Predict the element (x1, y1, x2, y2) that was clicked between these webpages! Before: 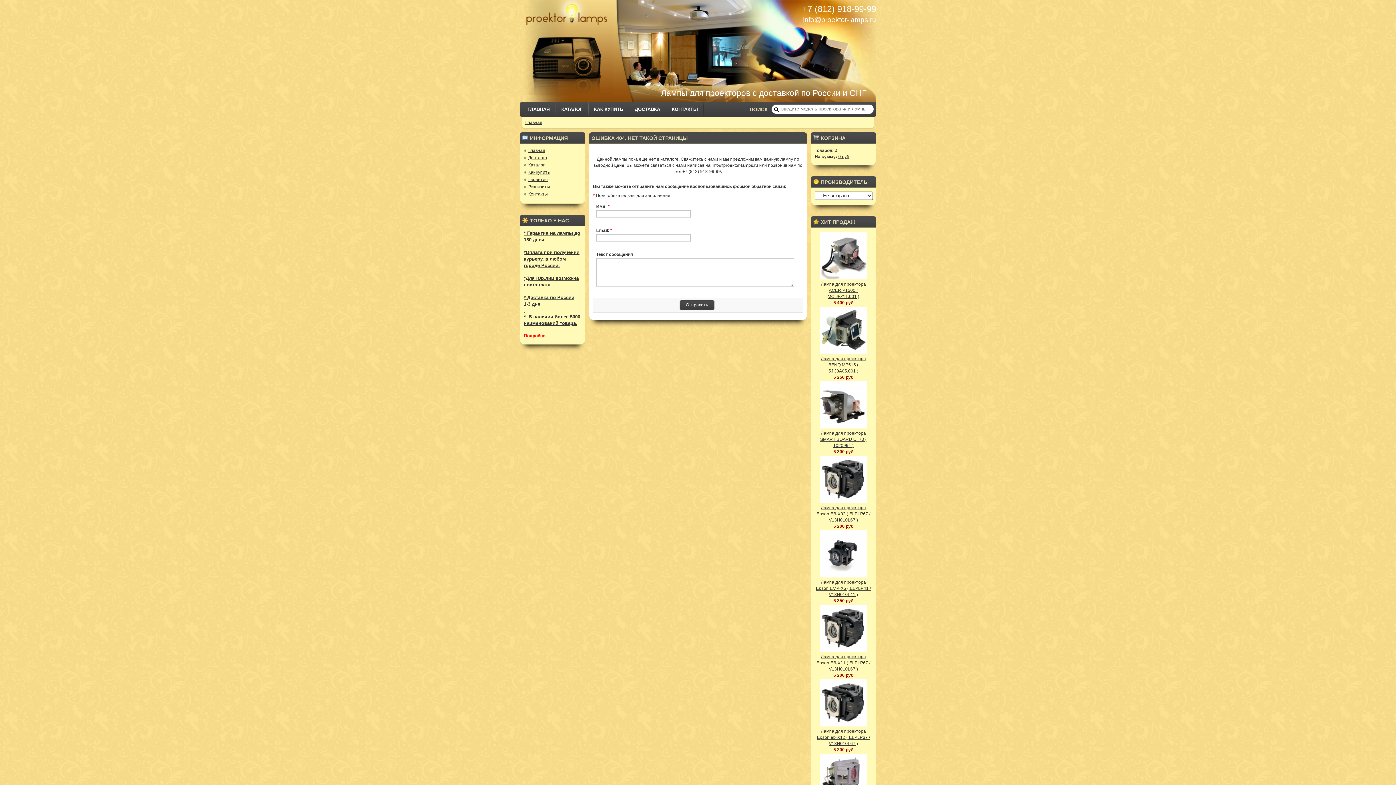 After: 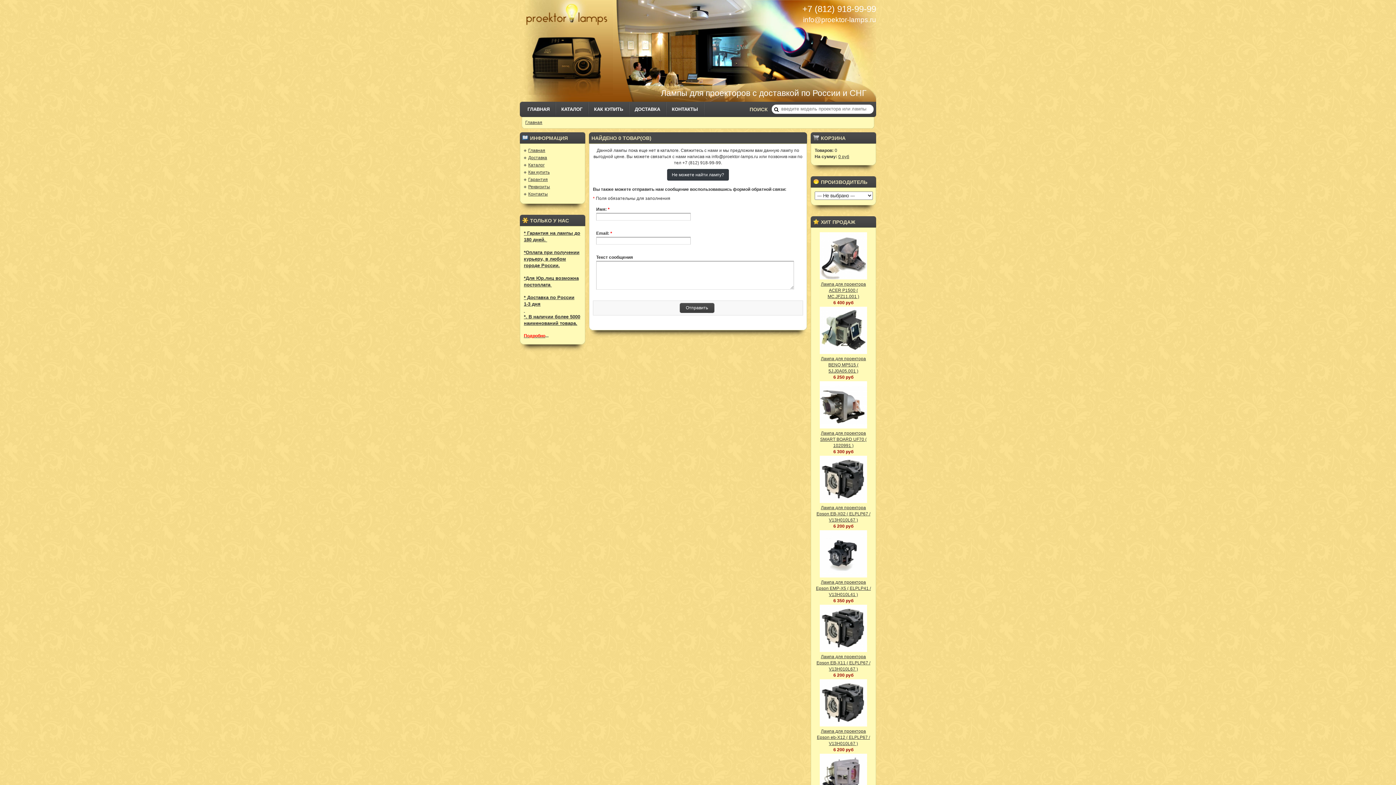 Action: bbox: (772, 104, 781, 113)